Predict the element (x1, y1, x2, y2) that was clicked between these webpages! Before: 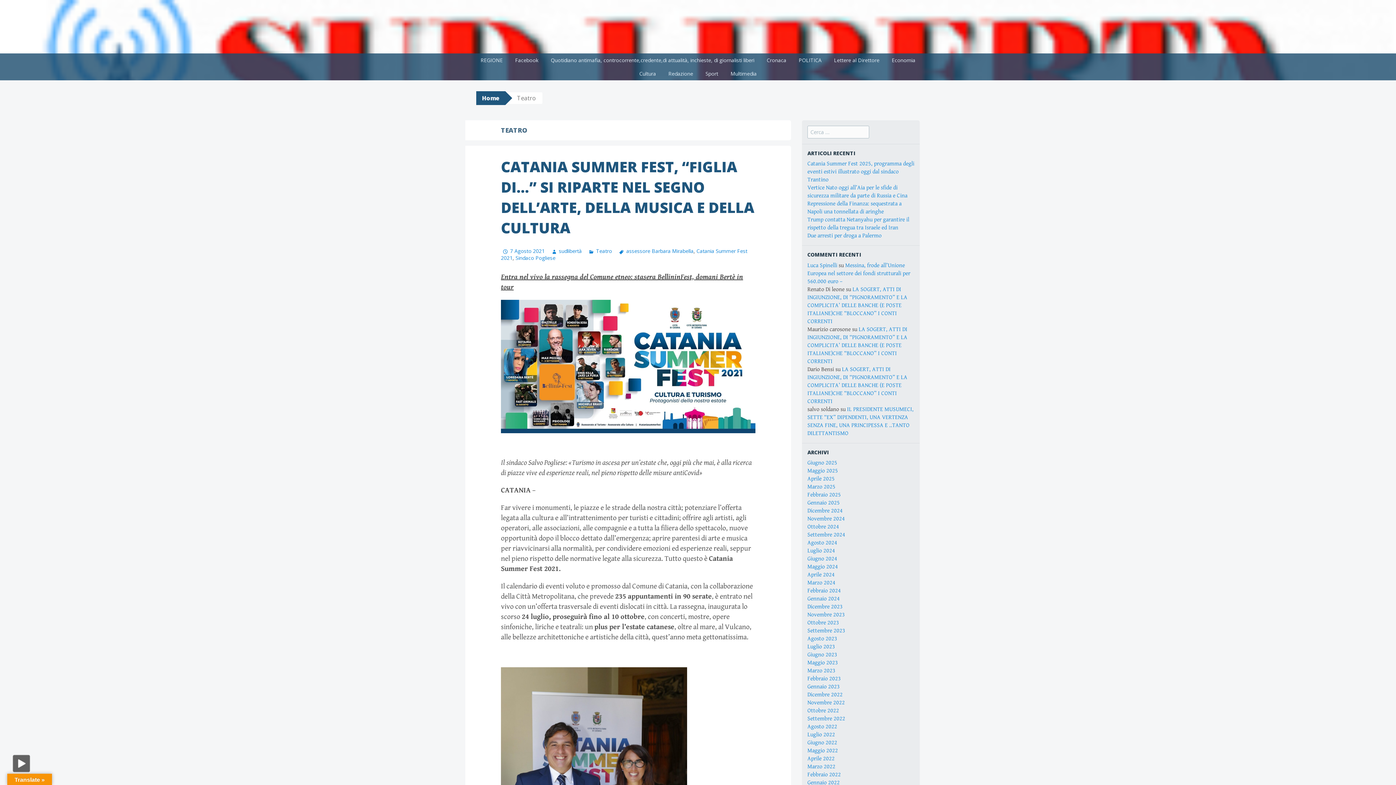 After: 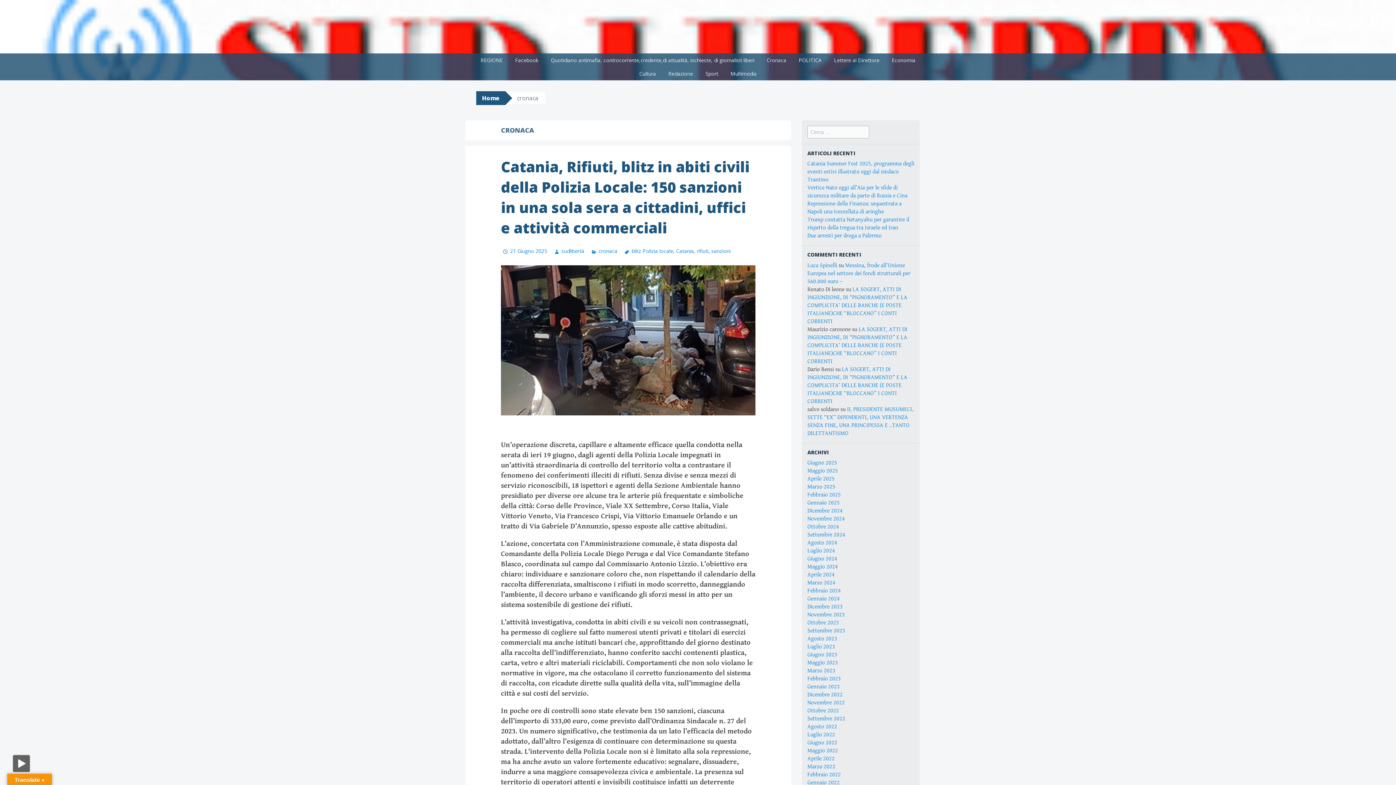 Action: bbox: (761, 53, 792, 66) label: Cronaca